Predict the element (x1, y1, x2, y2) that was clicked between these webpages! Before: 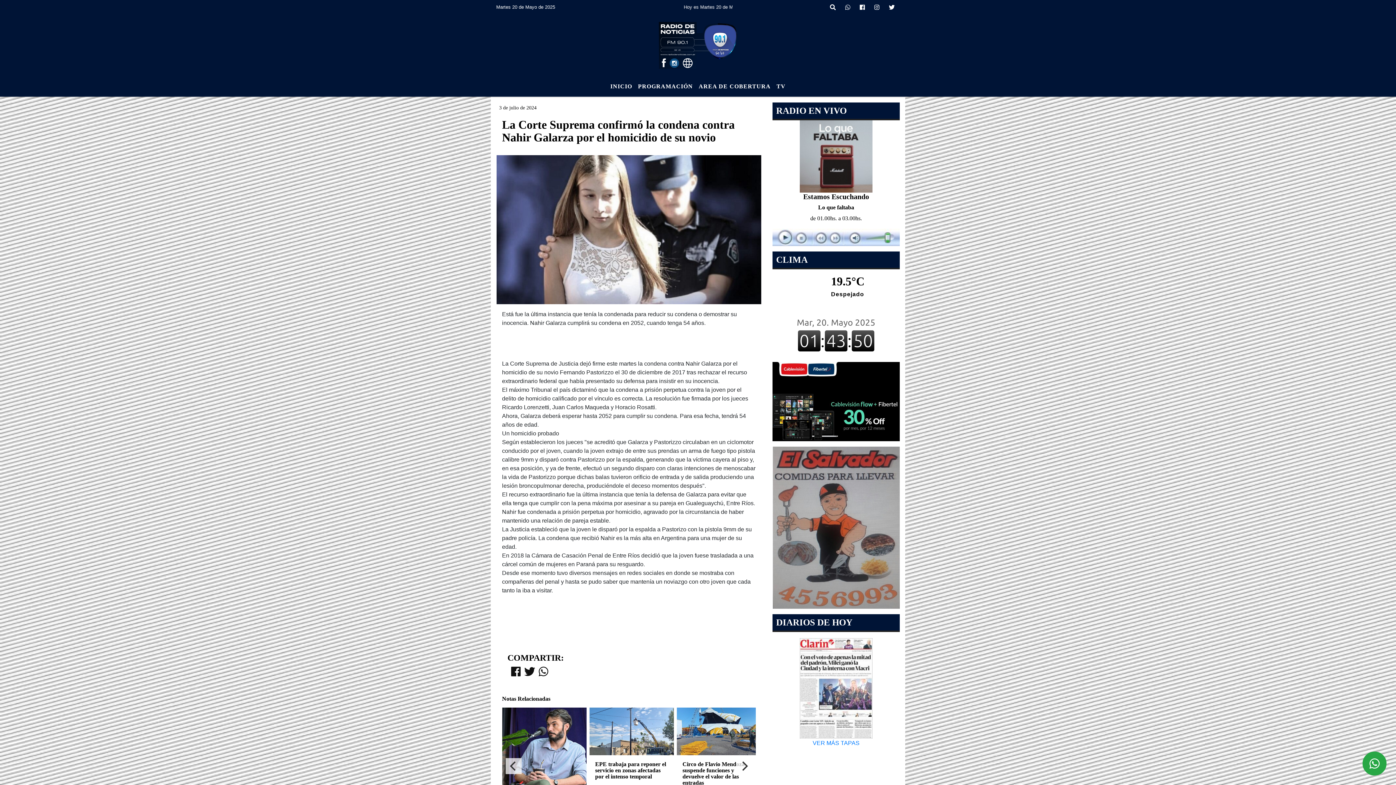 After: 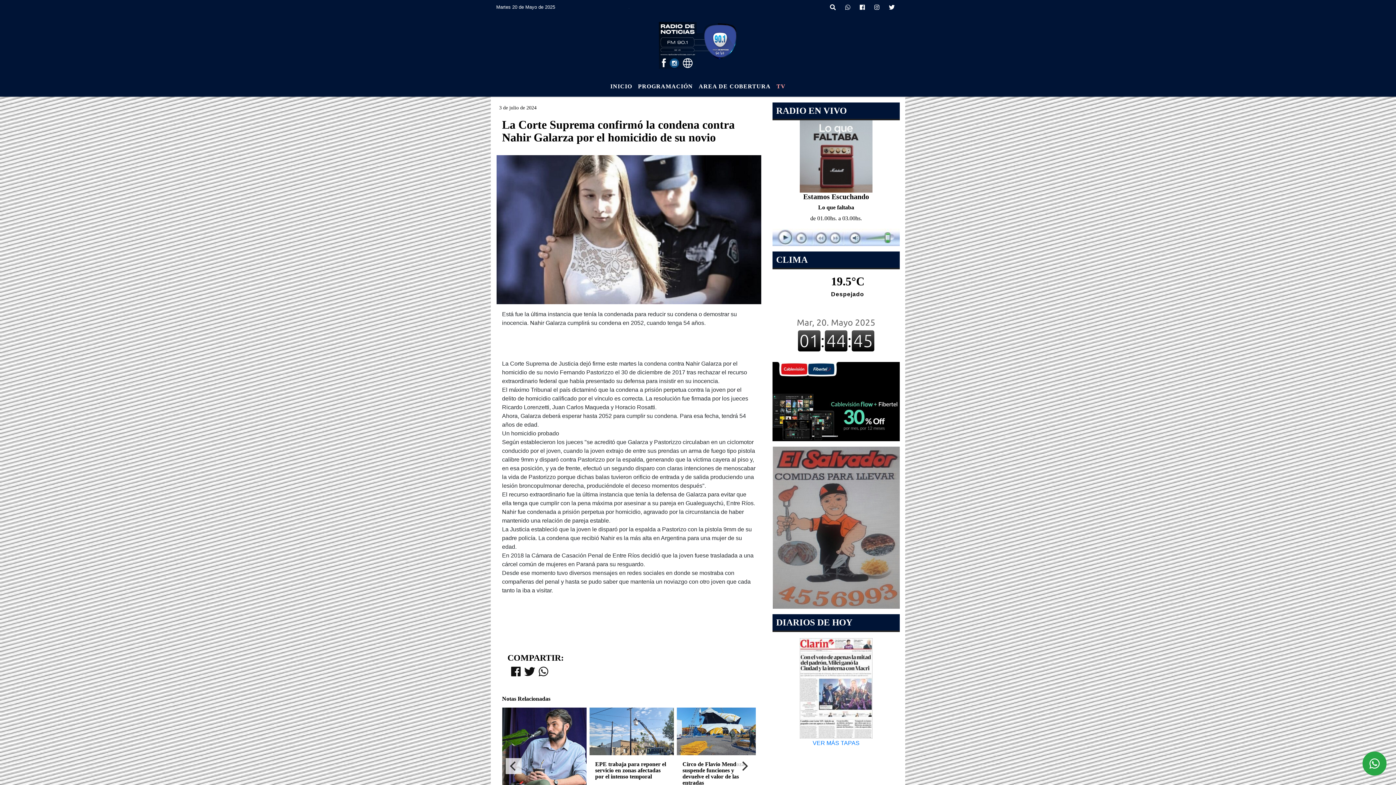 Action: bbox: (773, 79, 788, 93) label: TV